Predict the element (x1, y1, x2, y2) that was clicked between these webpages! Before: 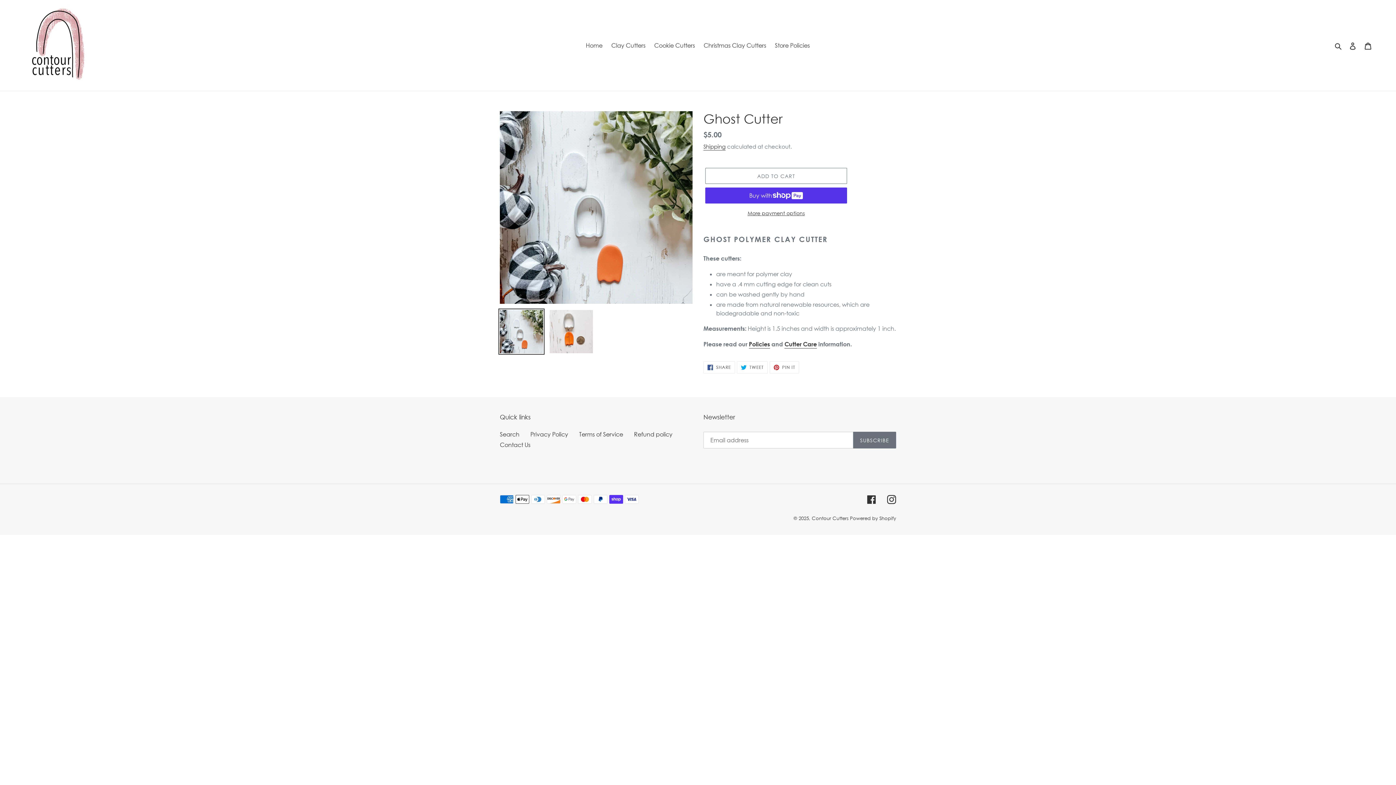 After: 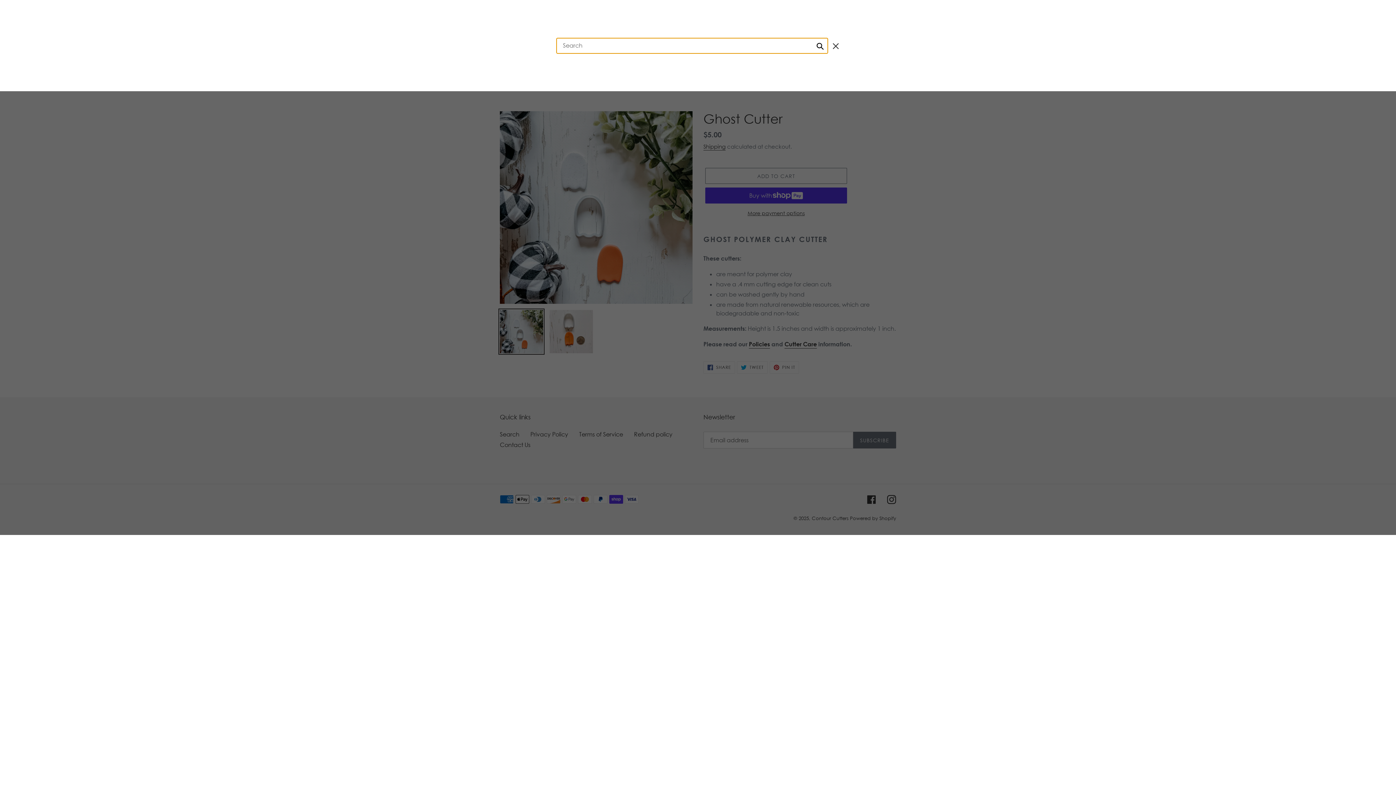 Action: label: Search bbox: (1332, 40, 1345, 50)